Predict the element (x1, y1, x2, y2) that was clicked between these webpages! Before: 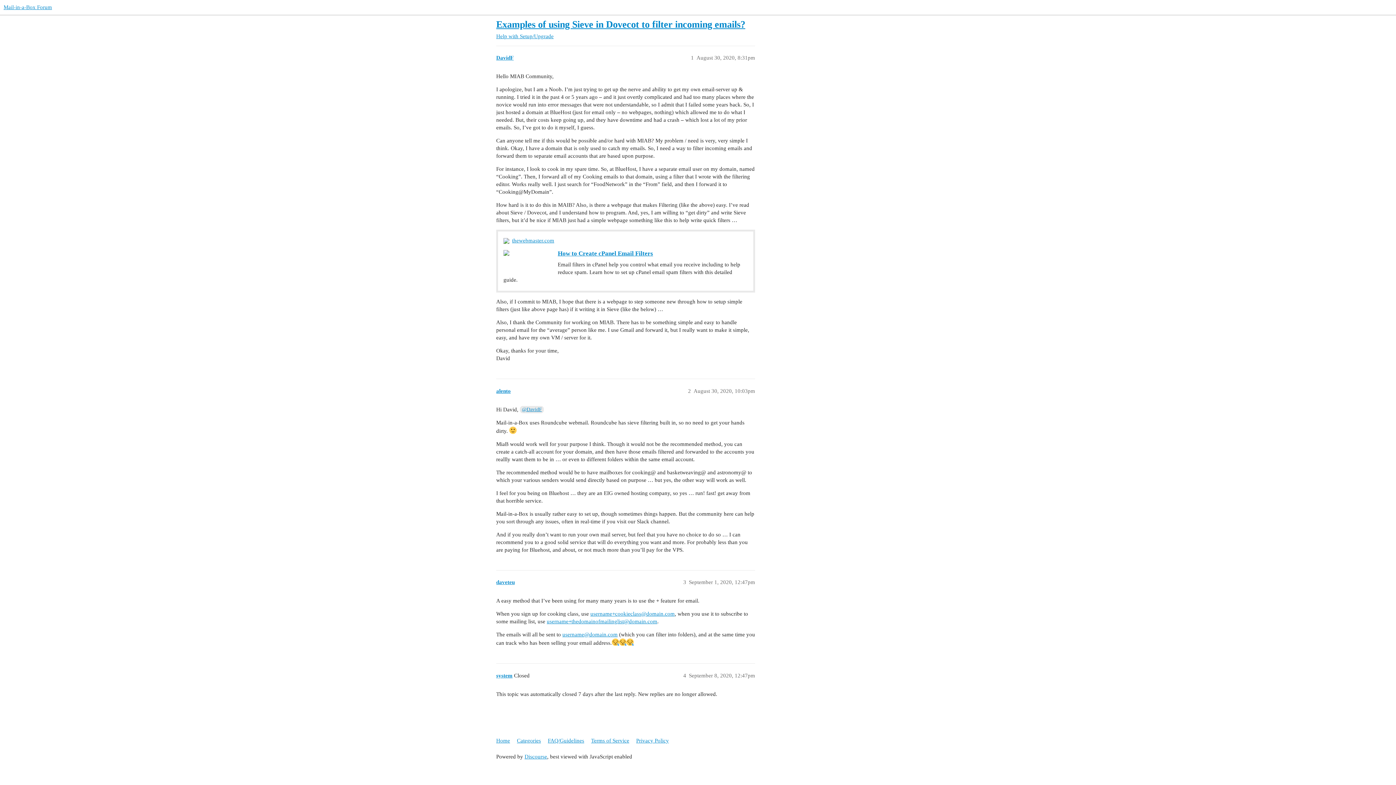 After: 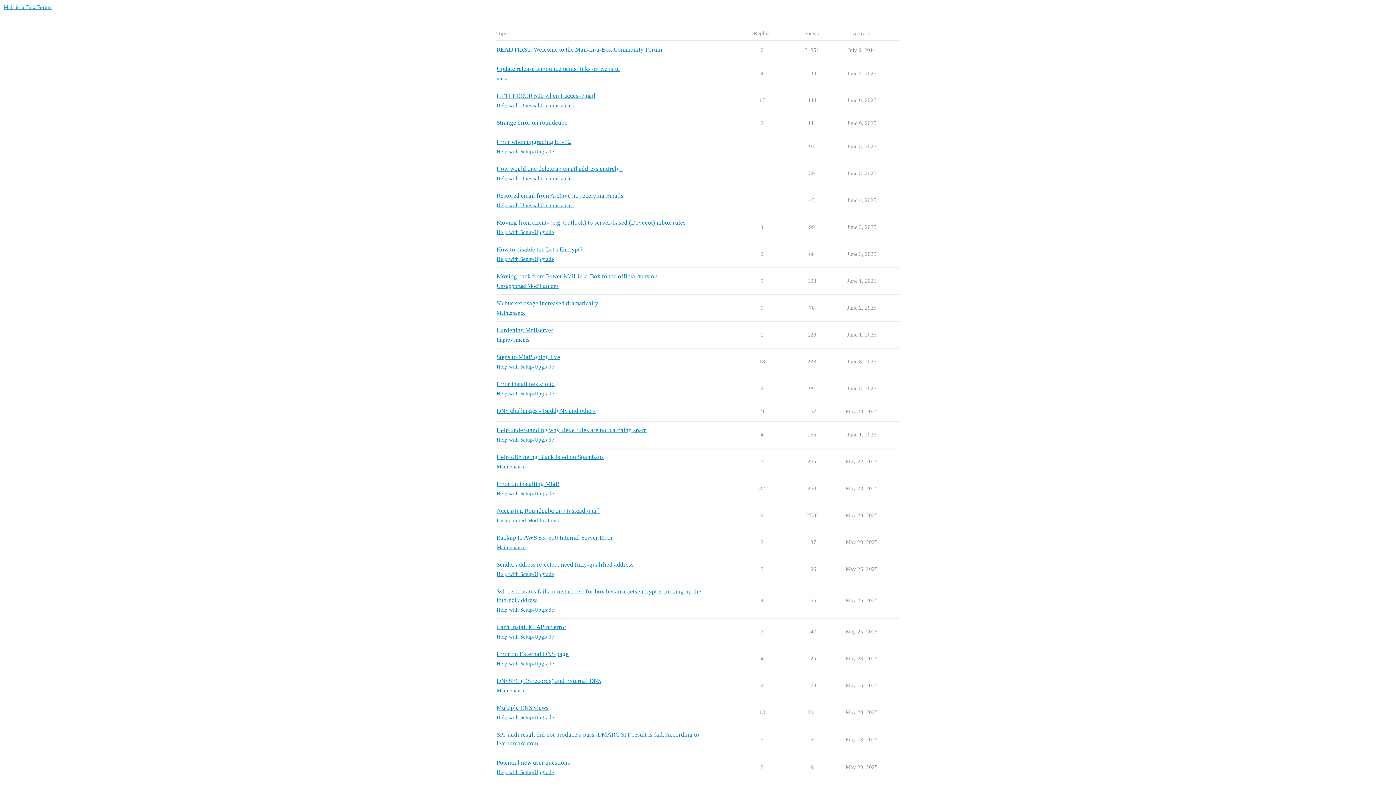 Action: label: Home bbox: (496, 734, 515, 747)